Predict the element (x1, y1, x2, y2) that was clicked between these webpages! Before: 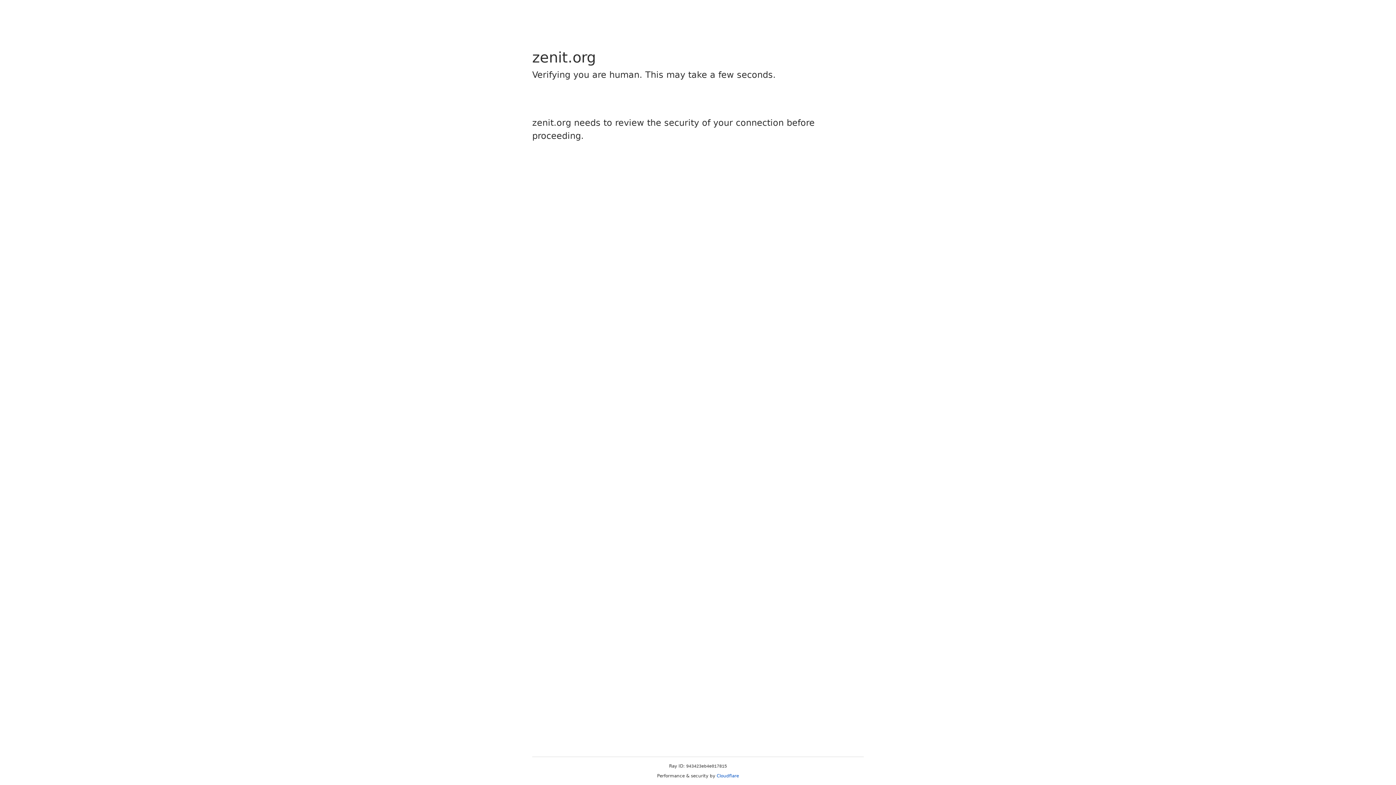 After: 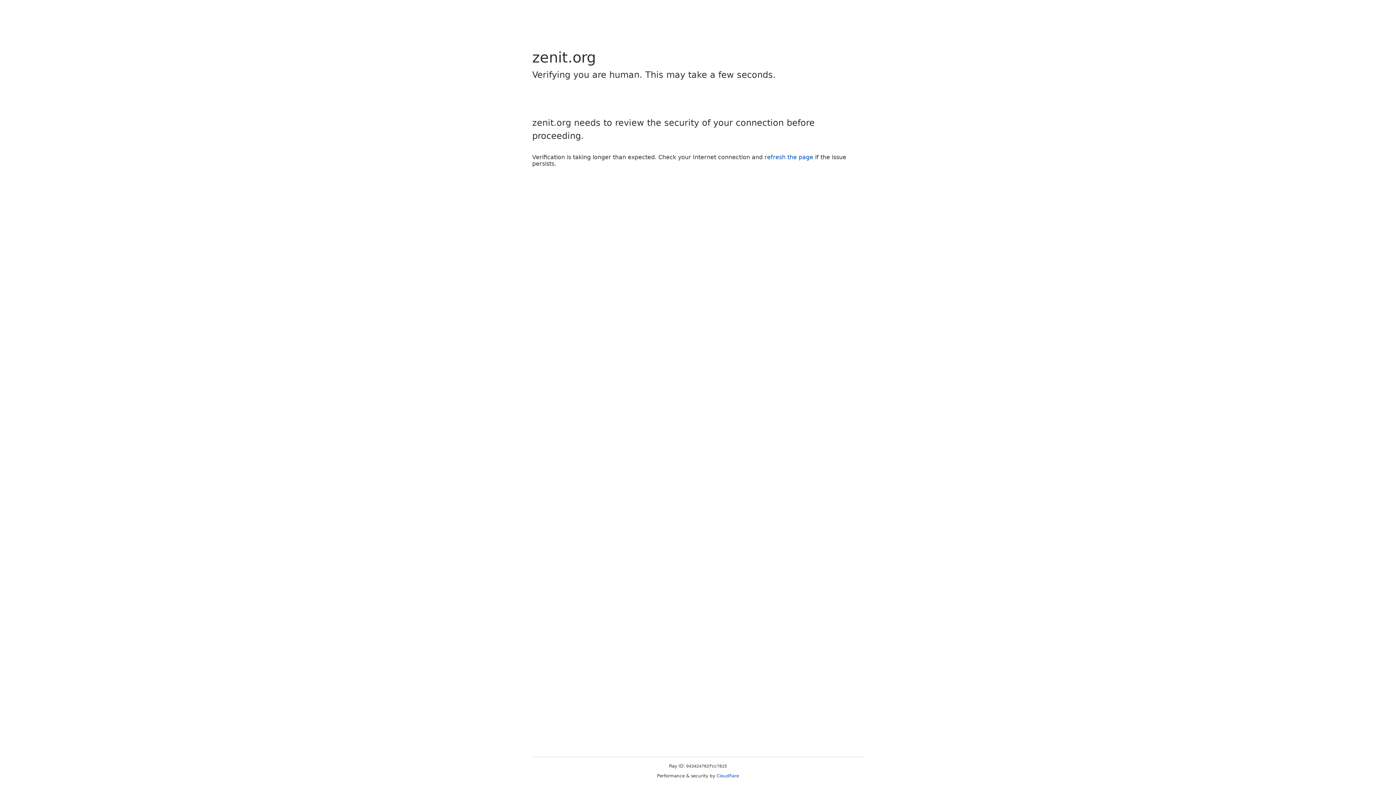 Action: label: Cloudflare bbox: (716, 773, 739, 778)